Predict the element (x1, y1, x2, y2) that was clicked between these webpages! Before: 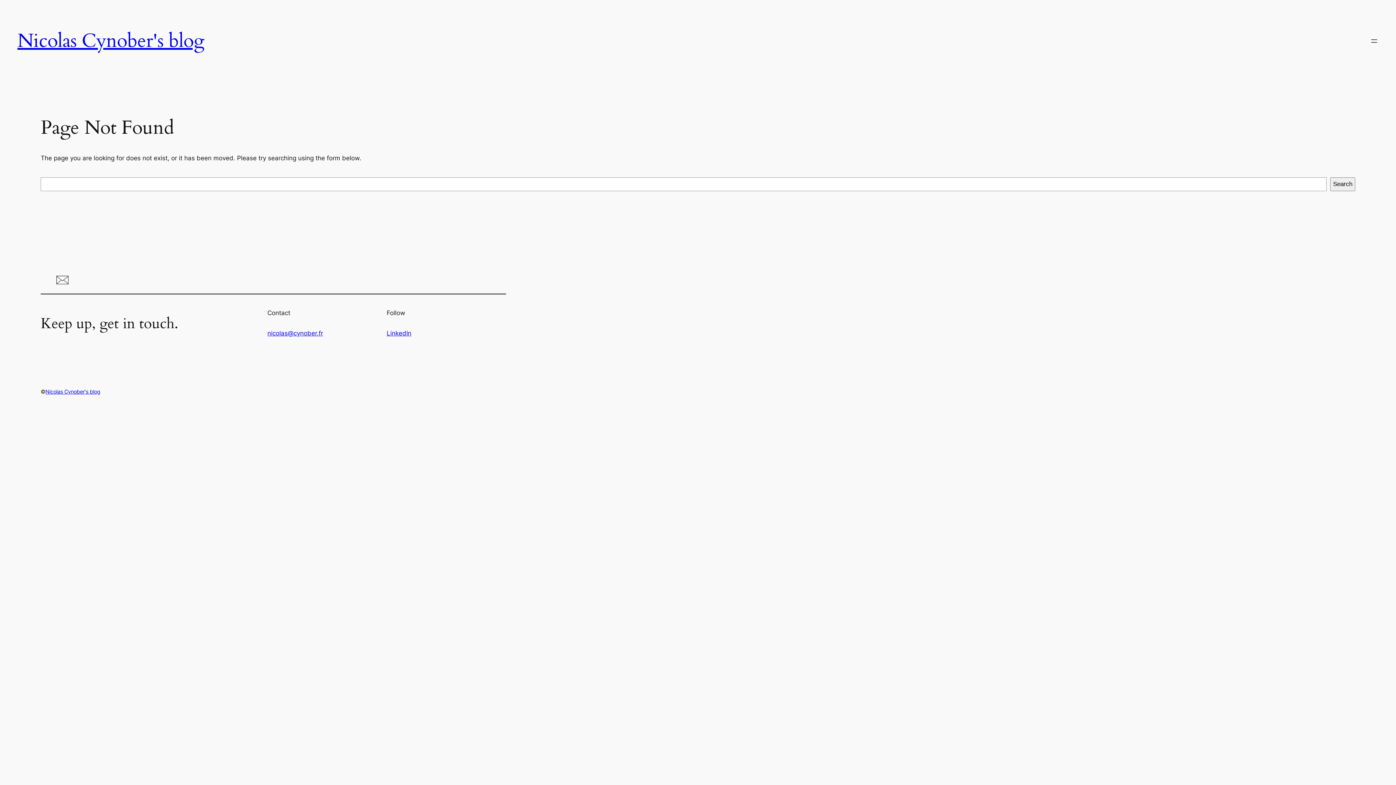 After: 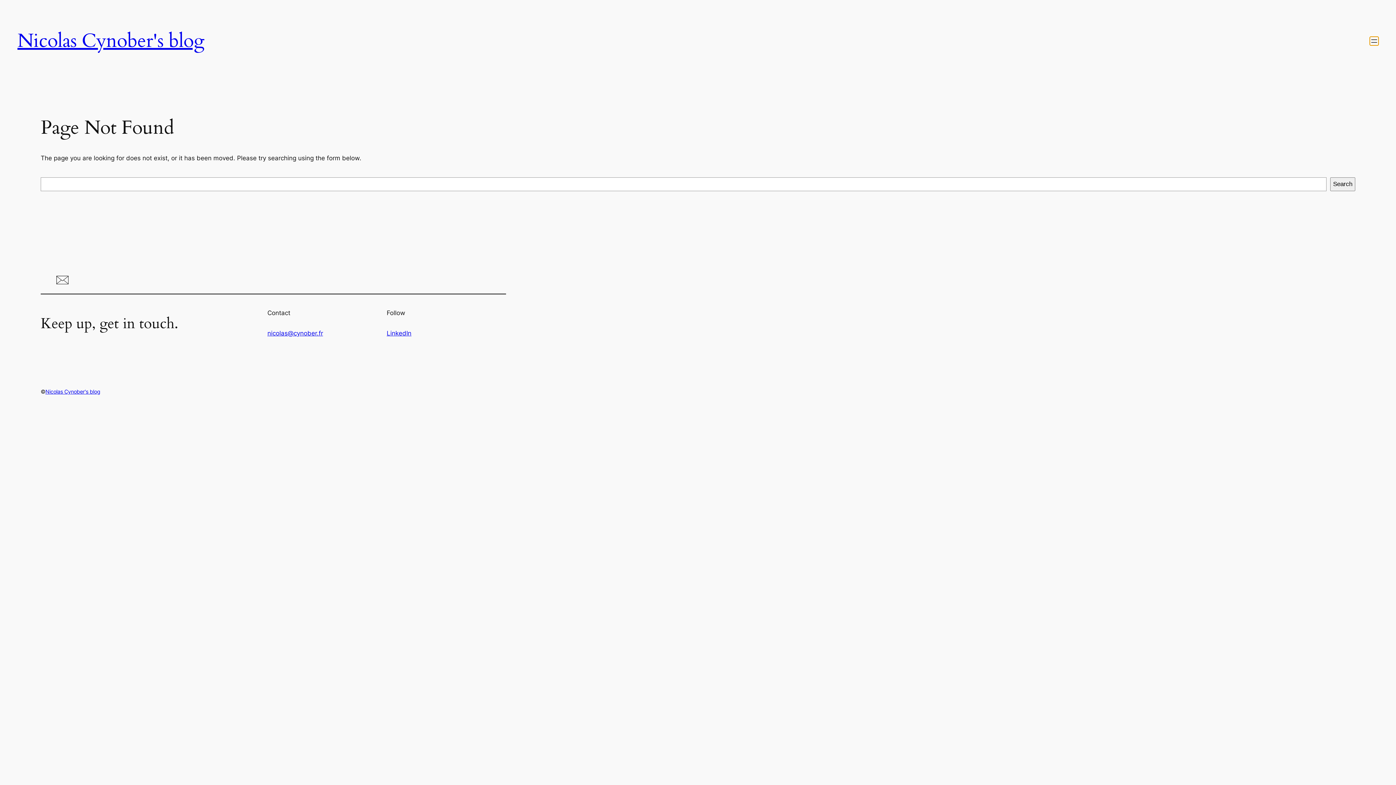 Action: bbox: (1370, 36, 1378, 45) label: Open menu